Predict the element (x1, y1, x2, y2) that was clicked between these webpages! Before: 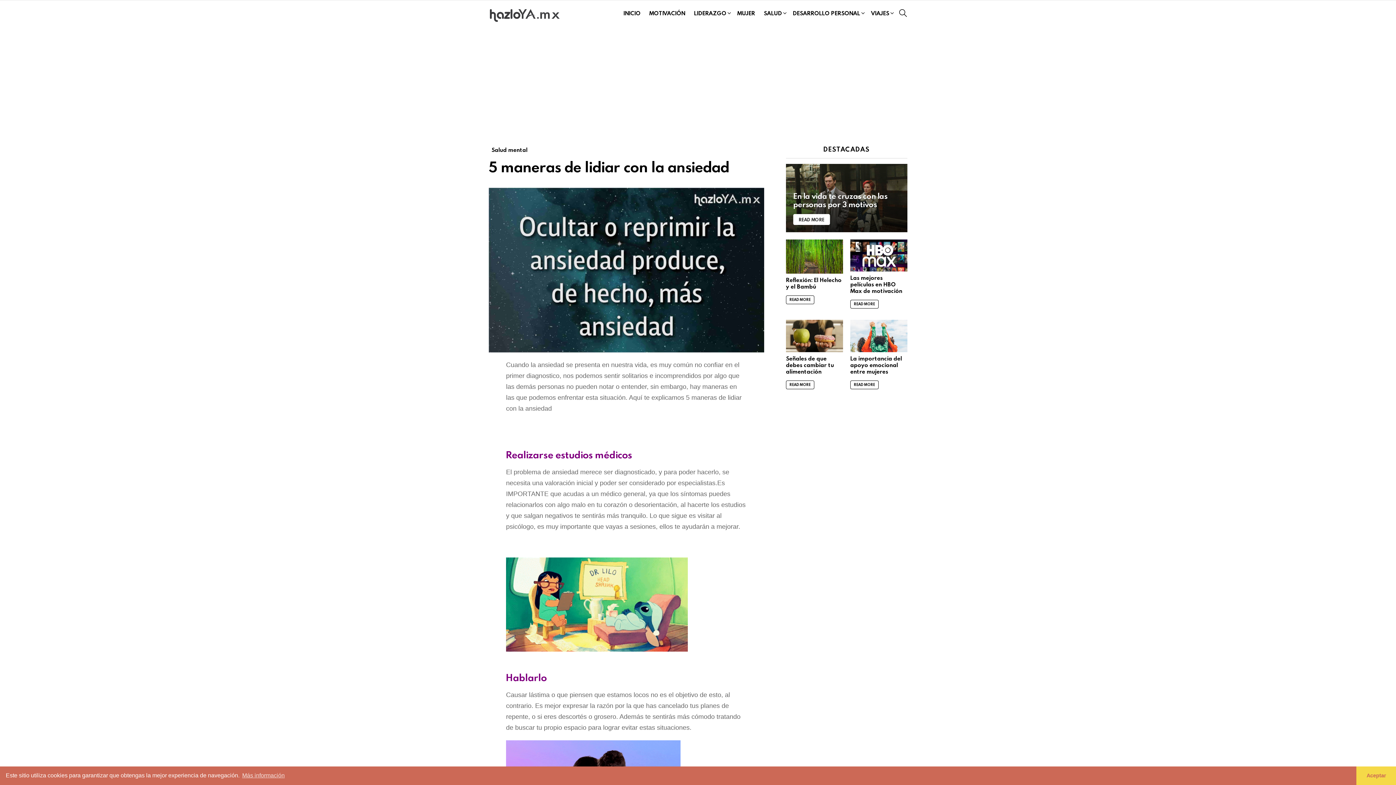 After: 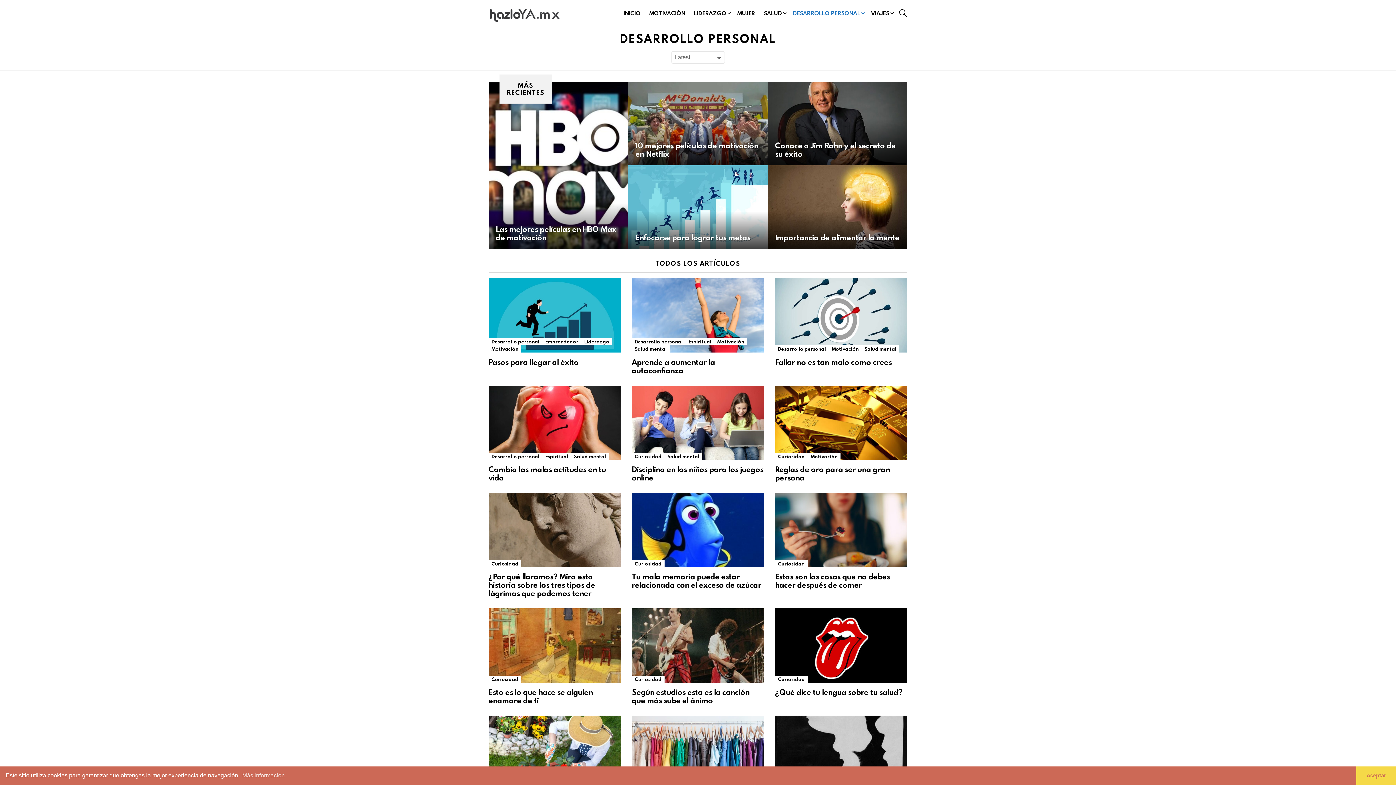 Action: label: DESARROLLO PERSONAL bbox: (789, 7, 866, 18)